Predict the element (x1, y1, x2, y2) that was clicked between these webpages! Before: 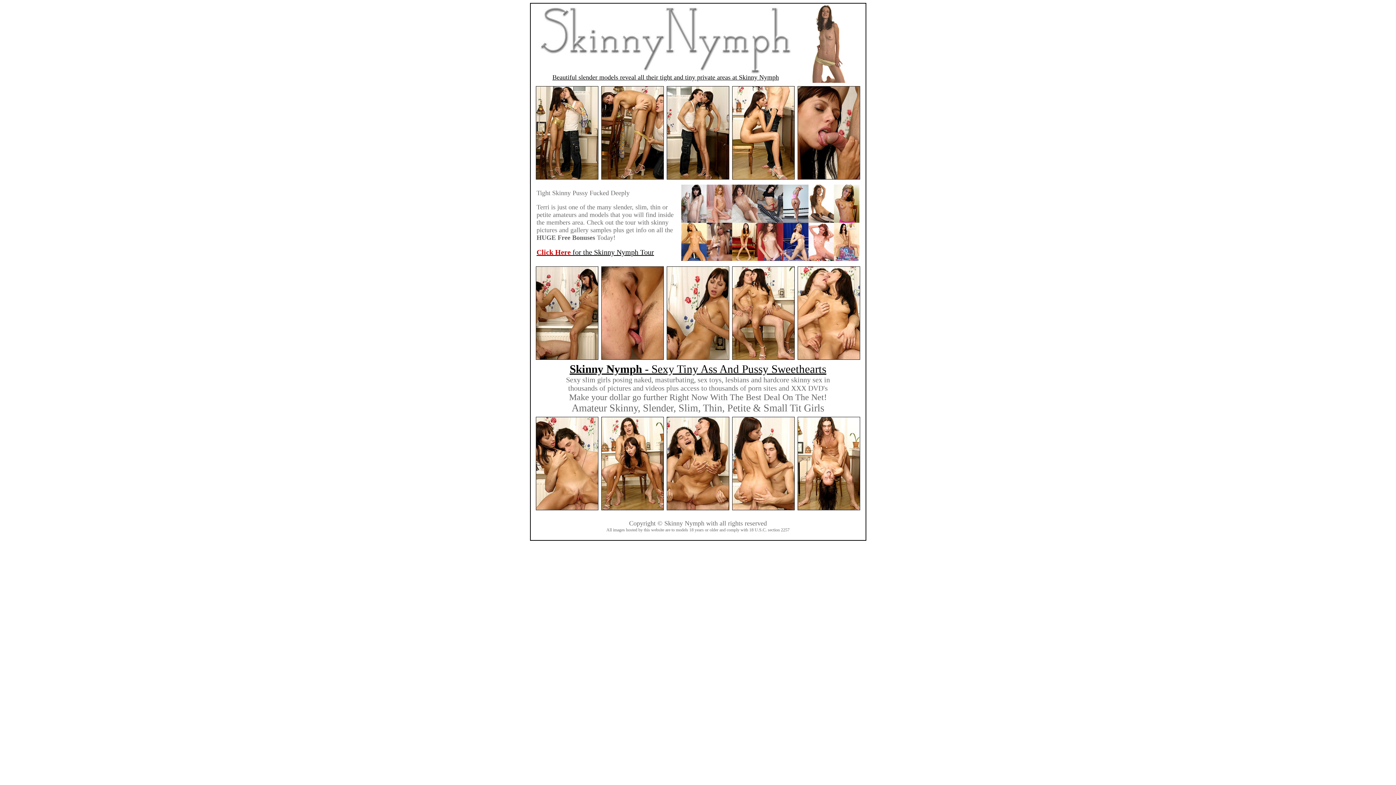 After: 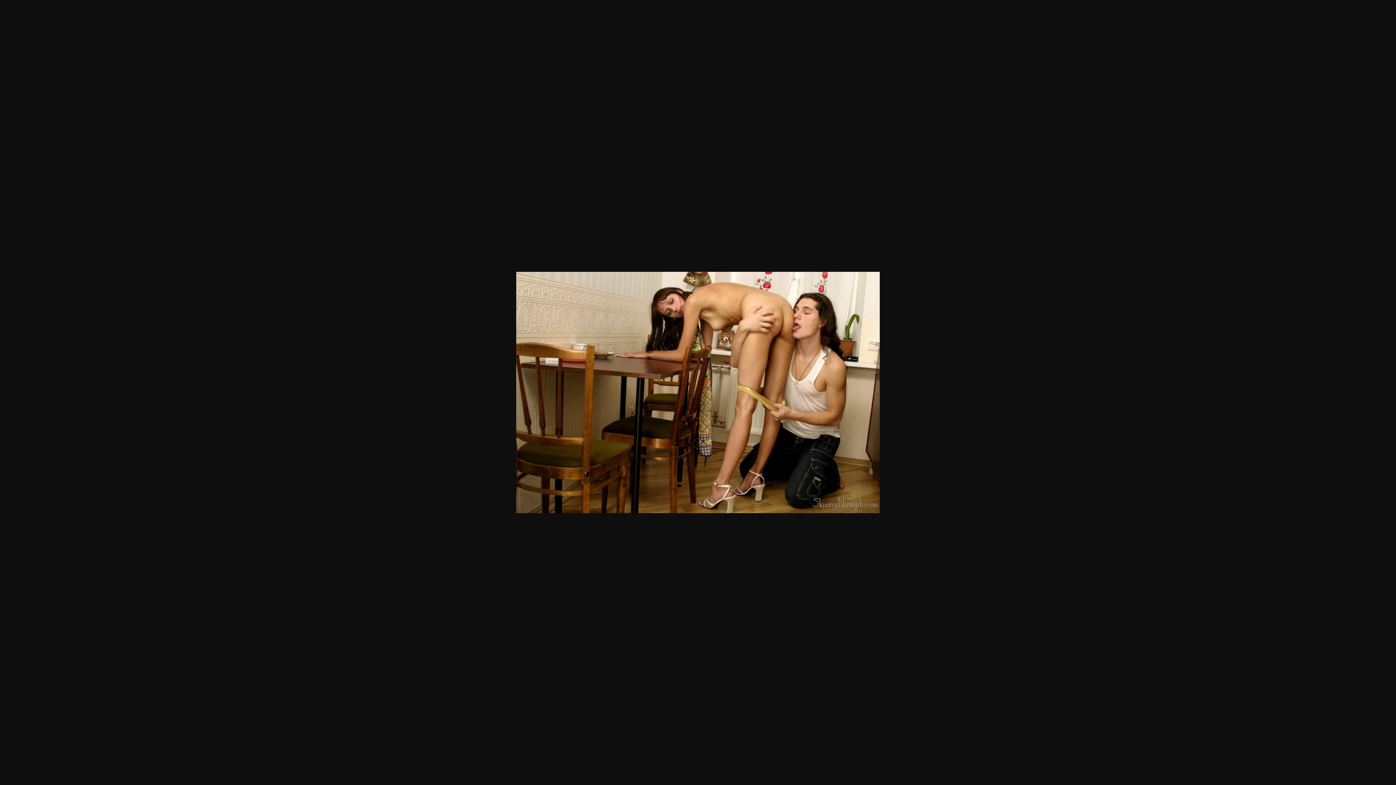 Action: bbox: (601, 174, 663, 180)